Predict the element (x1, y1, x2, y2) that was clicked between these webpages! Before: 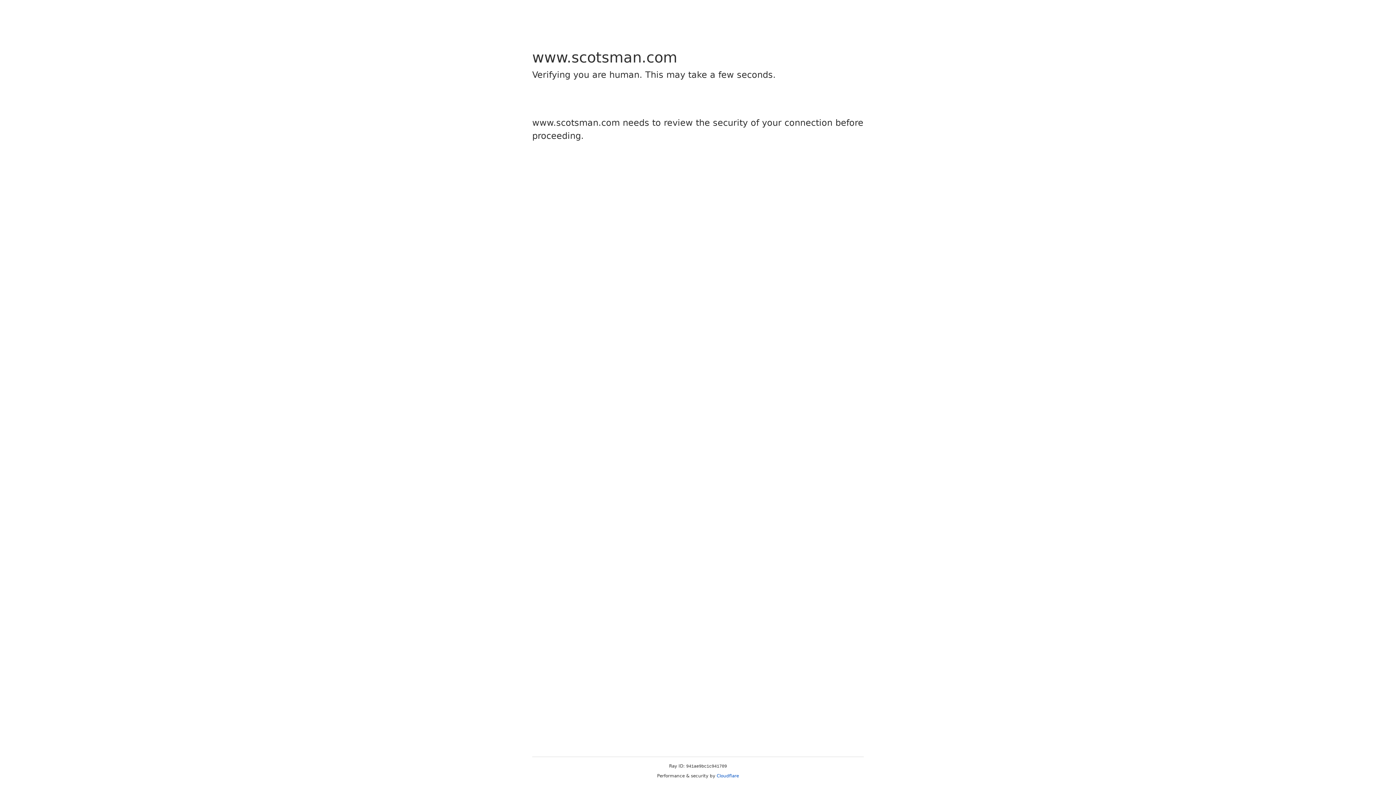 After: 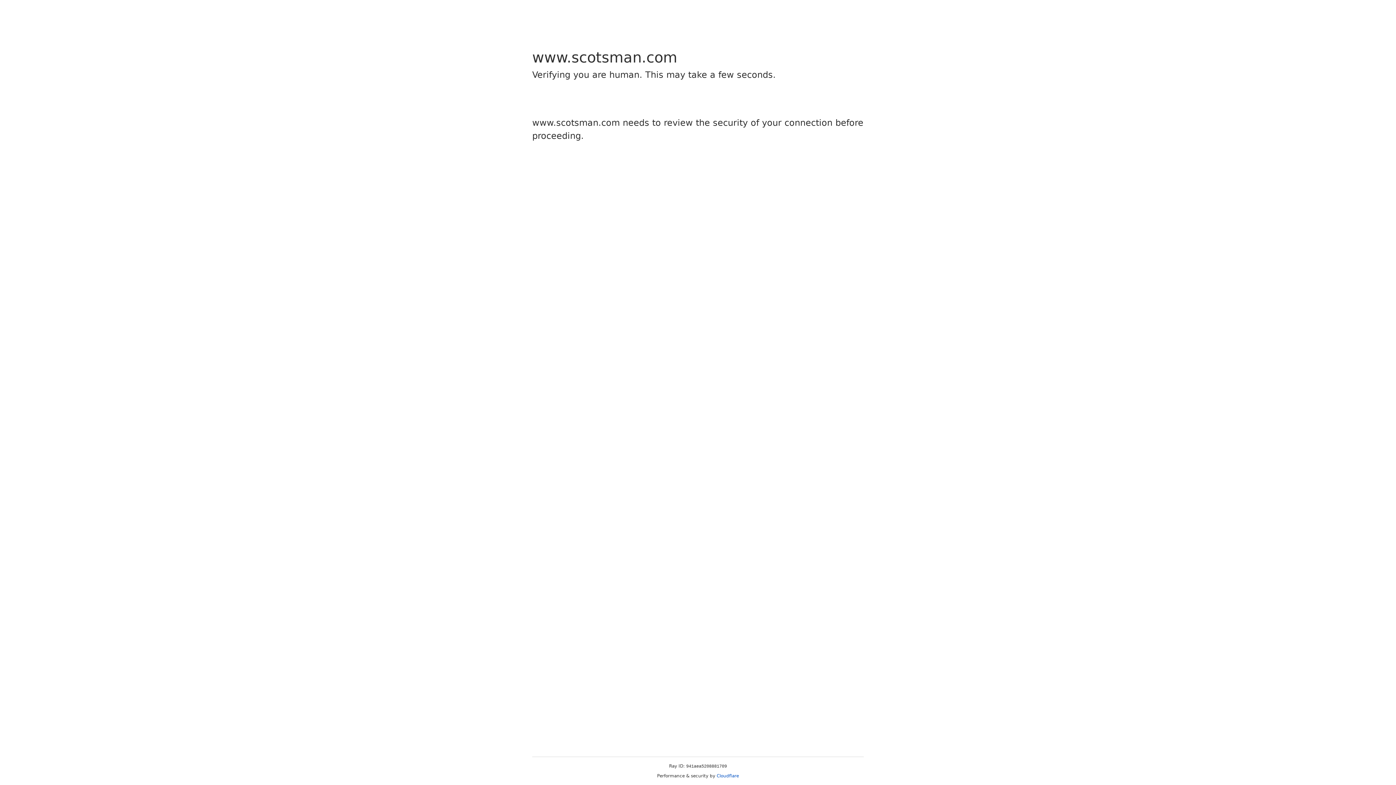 Action: label: Cloudflare bbox: (716, 773, 739, 778)